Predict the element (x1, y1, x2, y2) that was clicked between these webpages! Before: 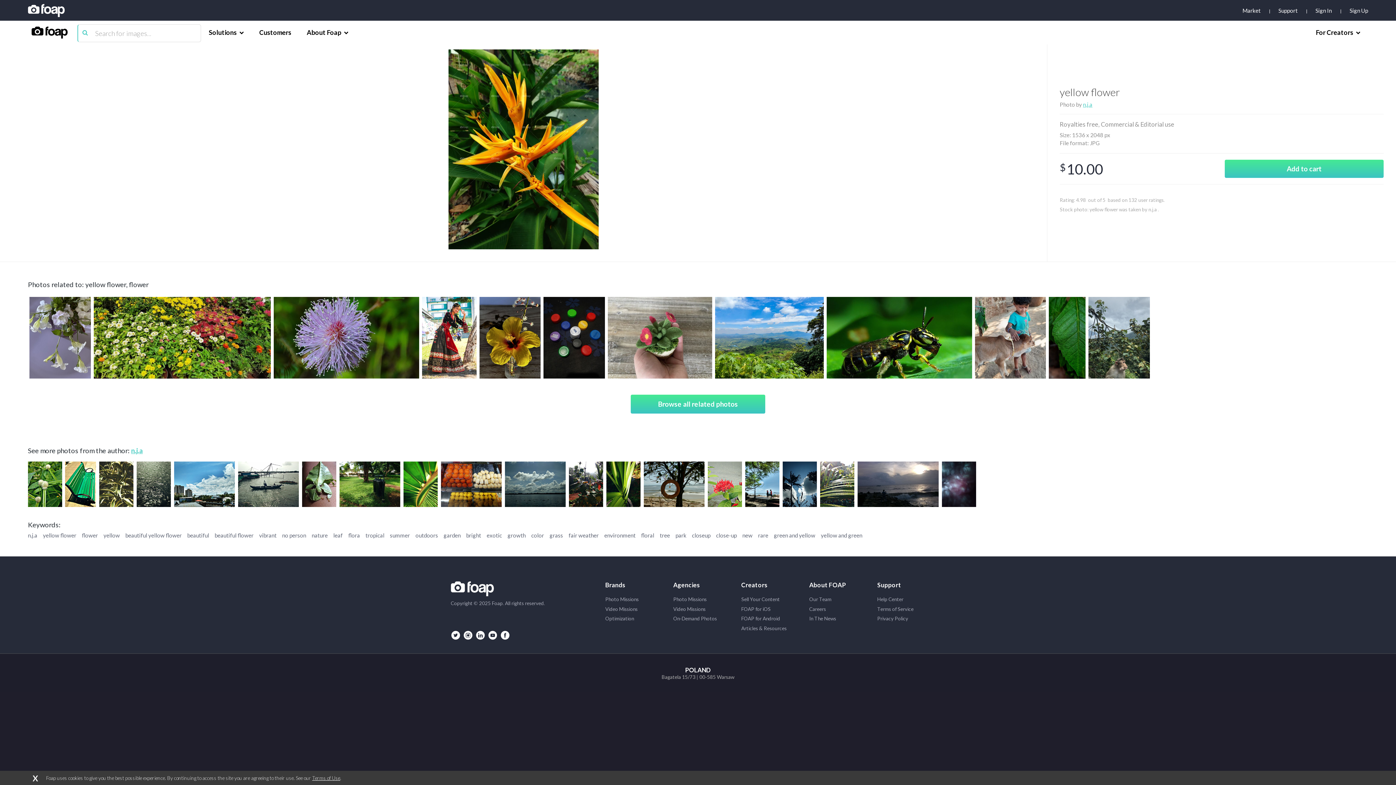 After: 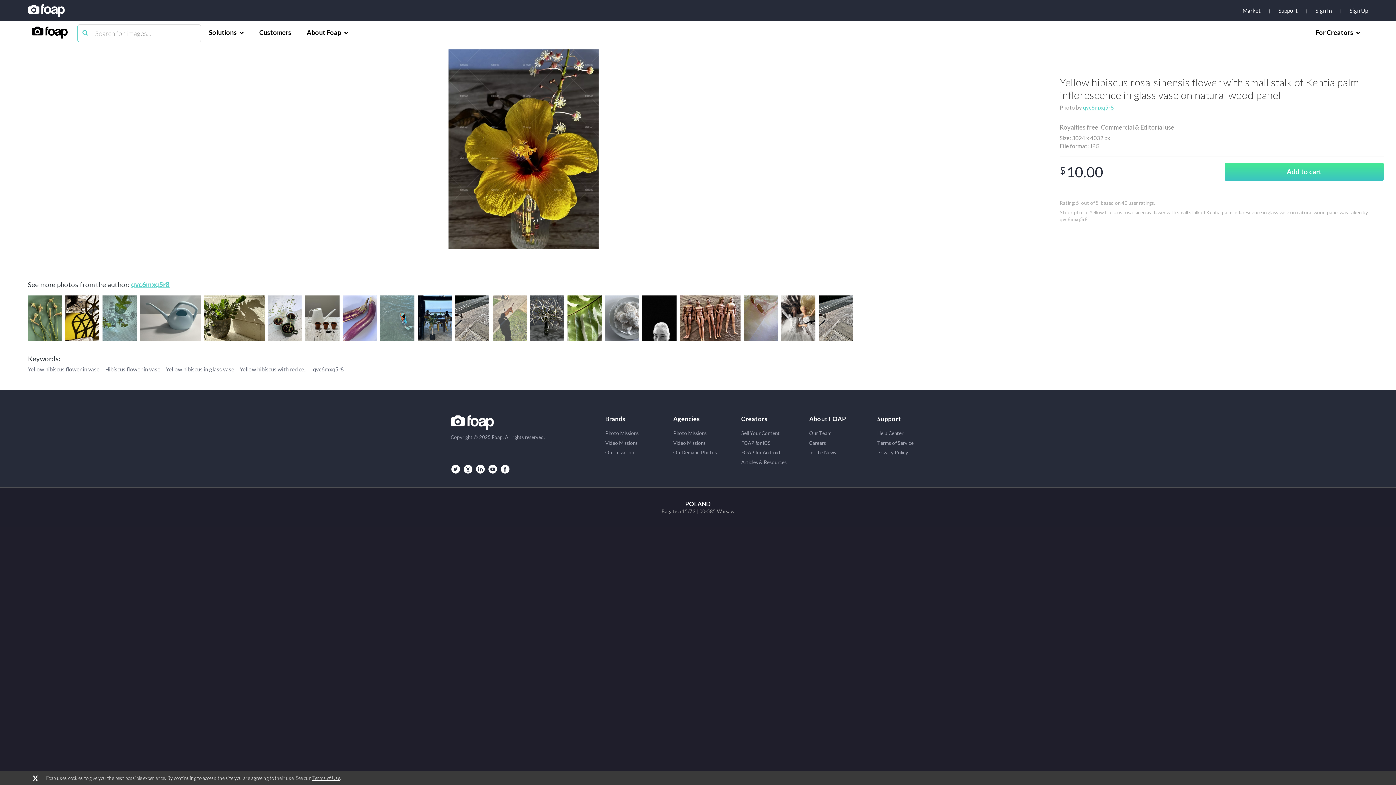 Action: label: Yellow hibiscus rosa-sinensis flower with small stalk of Kentia palm inflorescence in glass vase on natural wood panel bbox: (479, 296, 540, 378)